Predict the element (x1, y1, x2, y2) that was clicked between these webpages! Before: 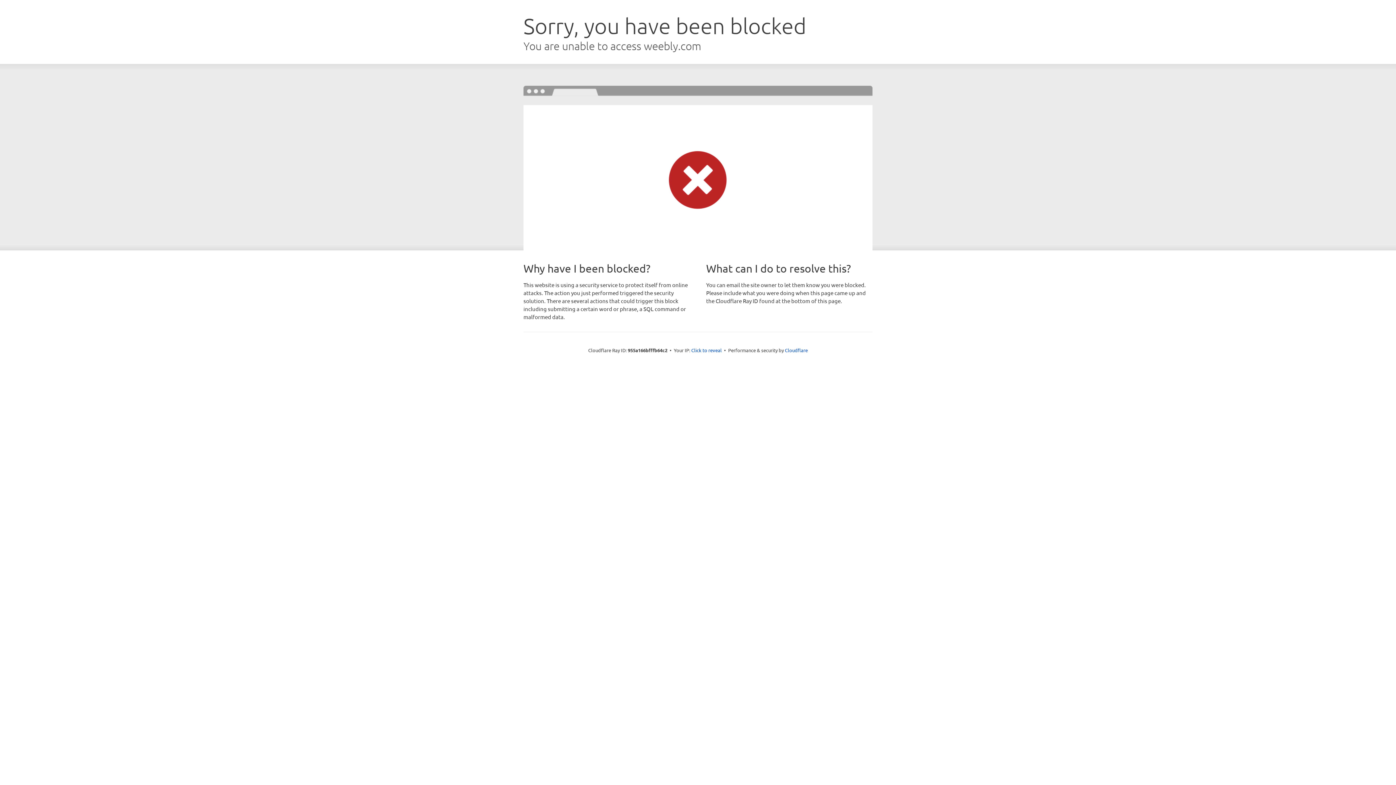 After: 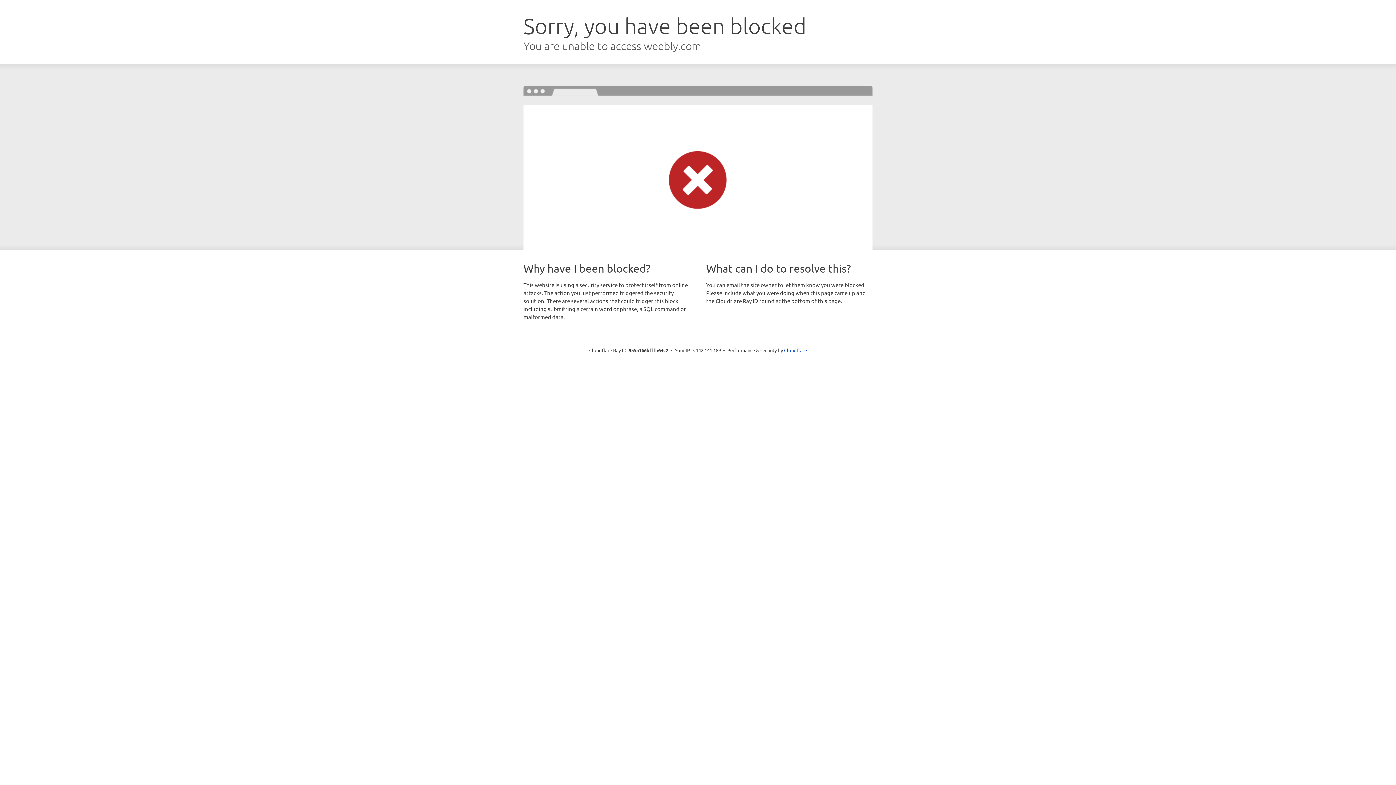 Action: label: Click to reveal bbox: (691, 346, 722, 353)